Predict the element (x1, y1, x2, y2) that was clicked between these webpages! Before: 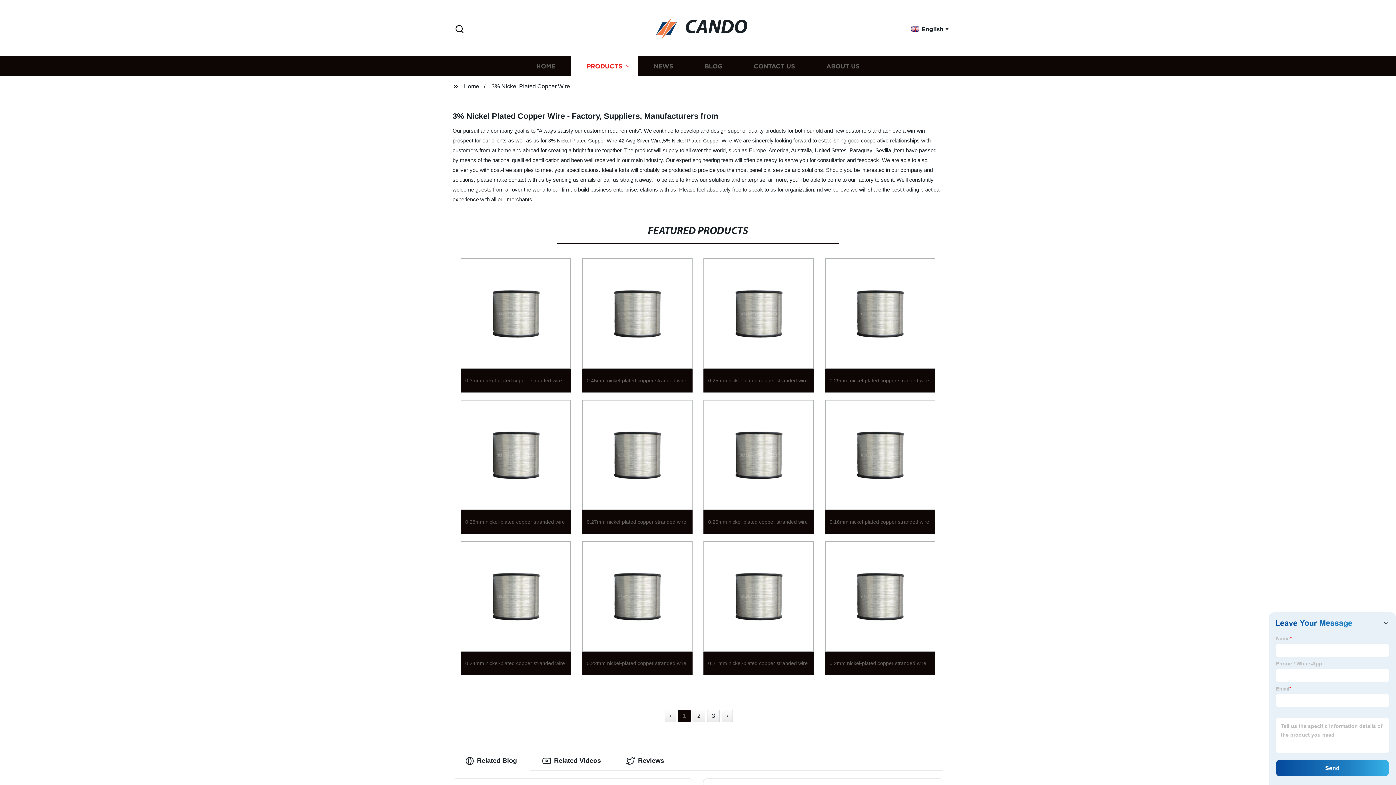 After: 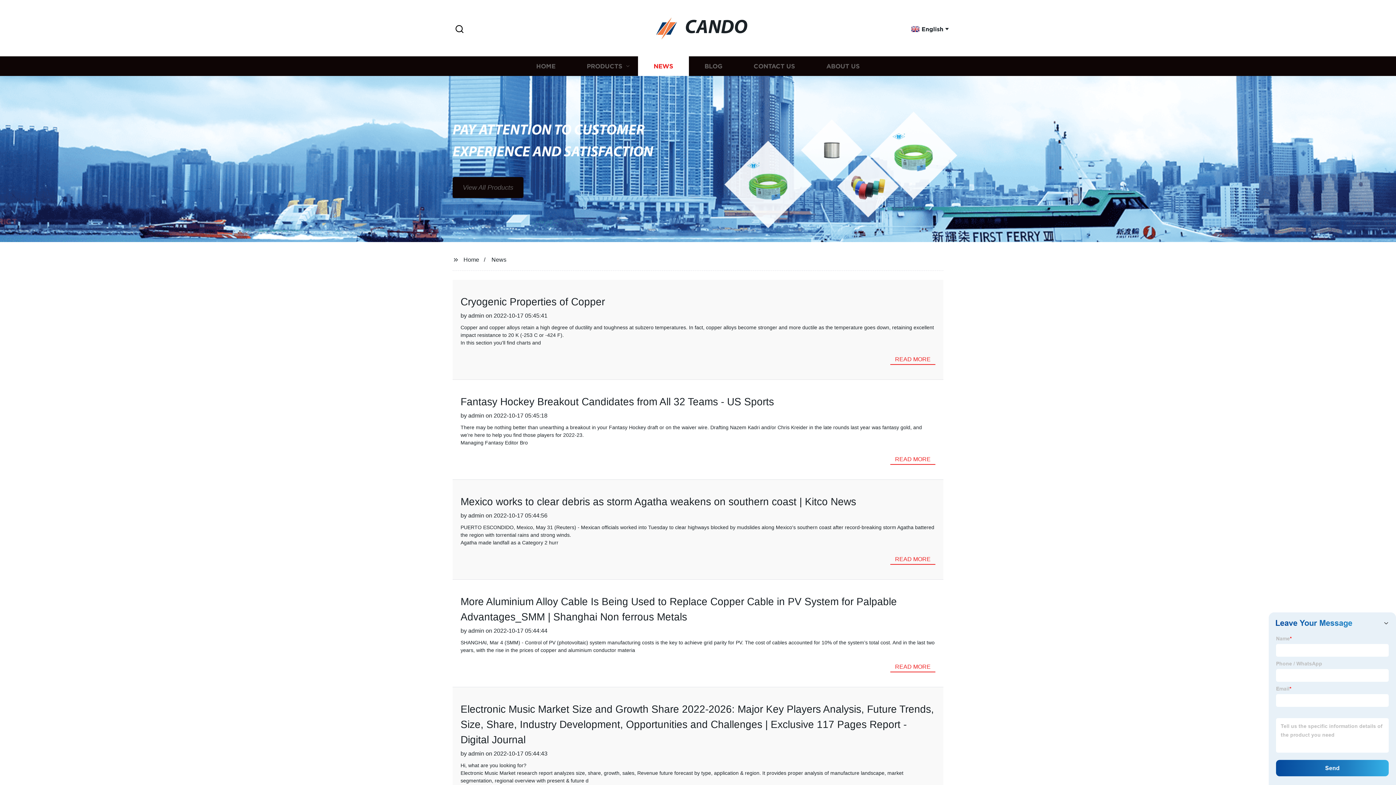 Action: label: NEWS bbox: (638, 56, 689, 76)